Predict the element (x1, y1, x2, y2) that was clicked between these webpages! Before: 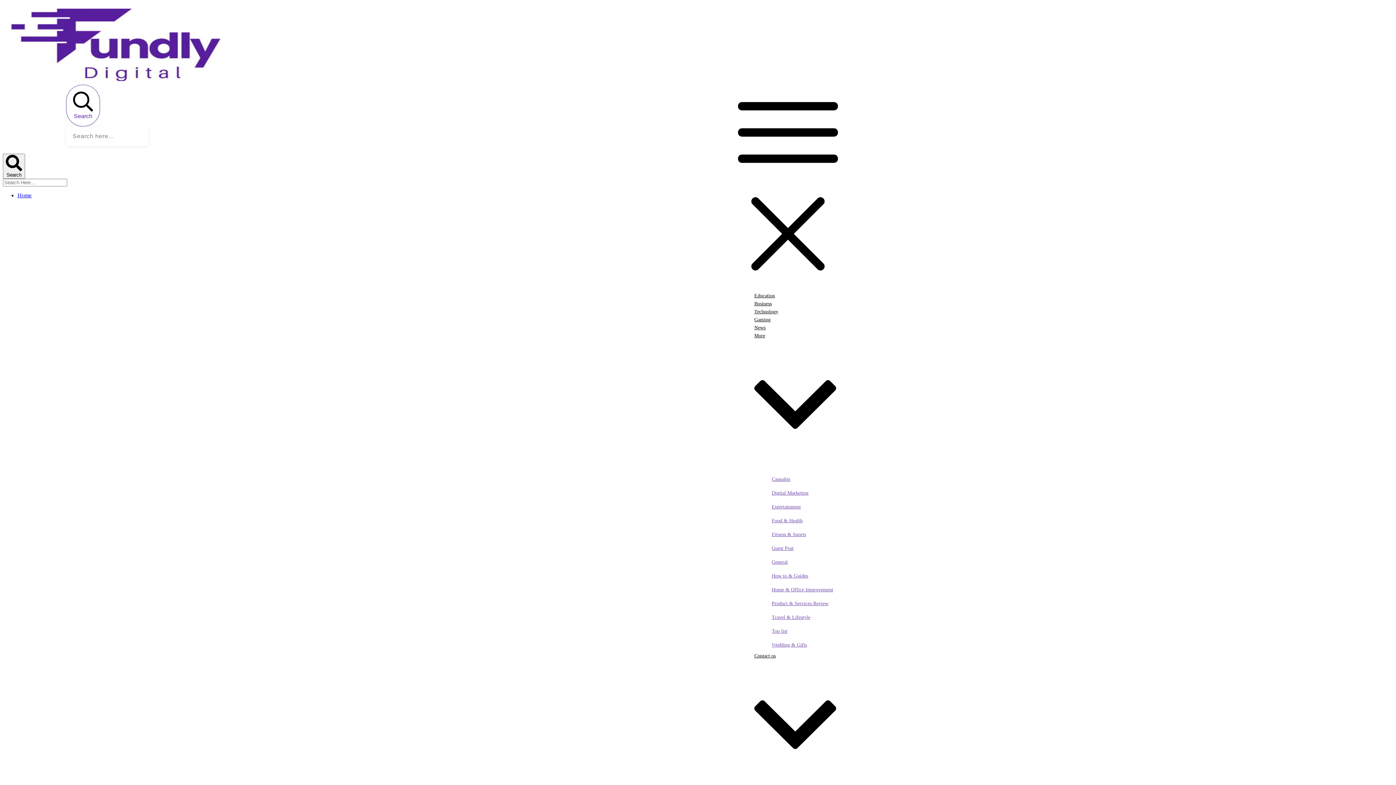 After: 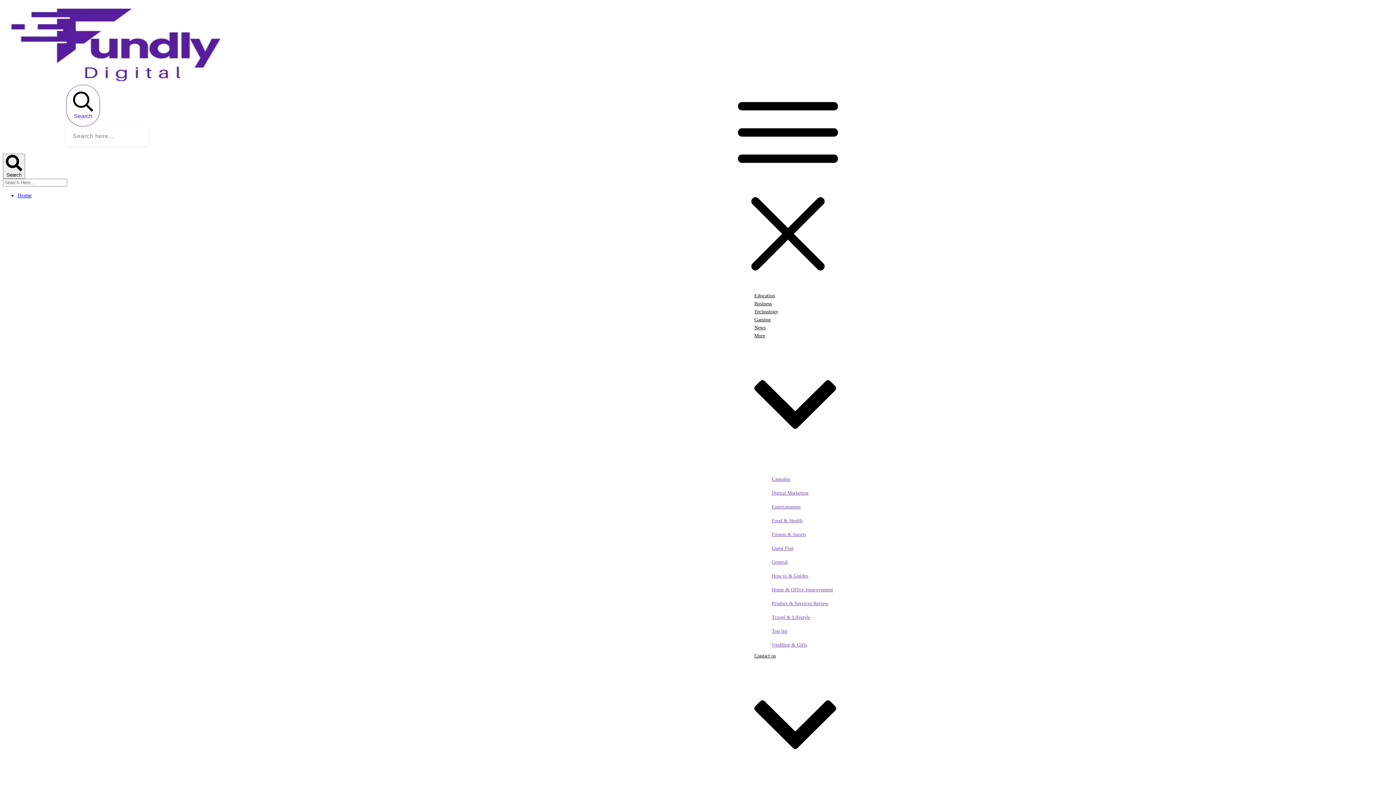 Action: label: Travel & Lifestyle bbox: (771, 614, 810, 620)